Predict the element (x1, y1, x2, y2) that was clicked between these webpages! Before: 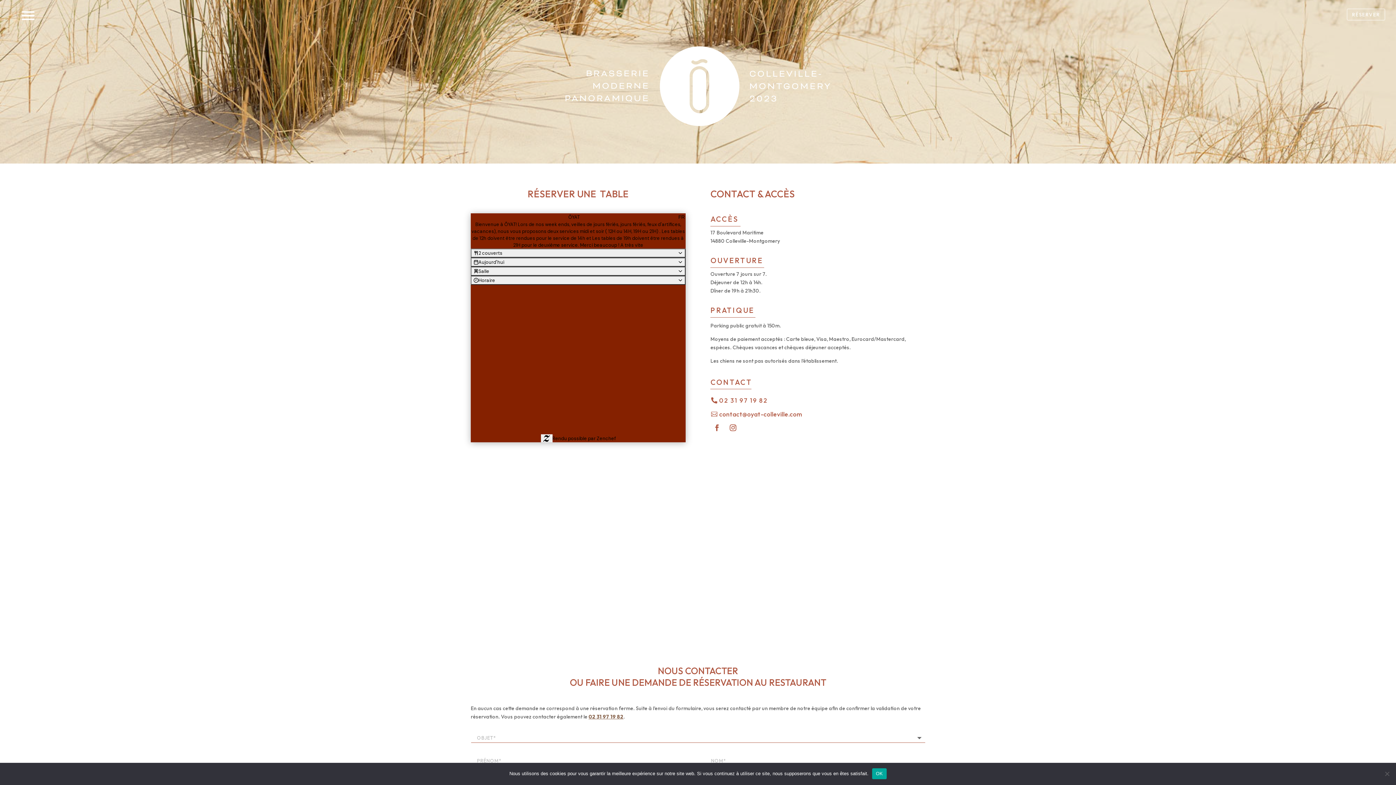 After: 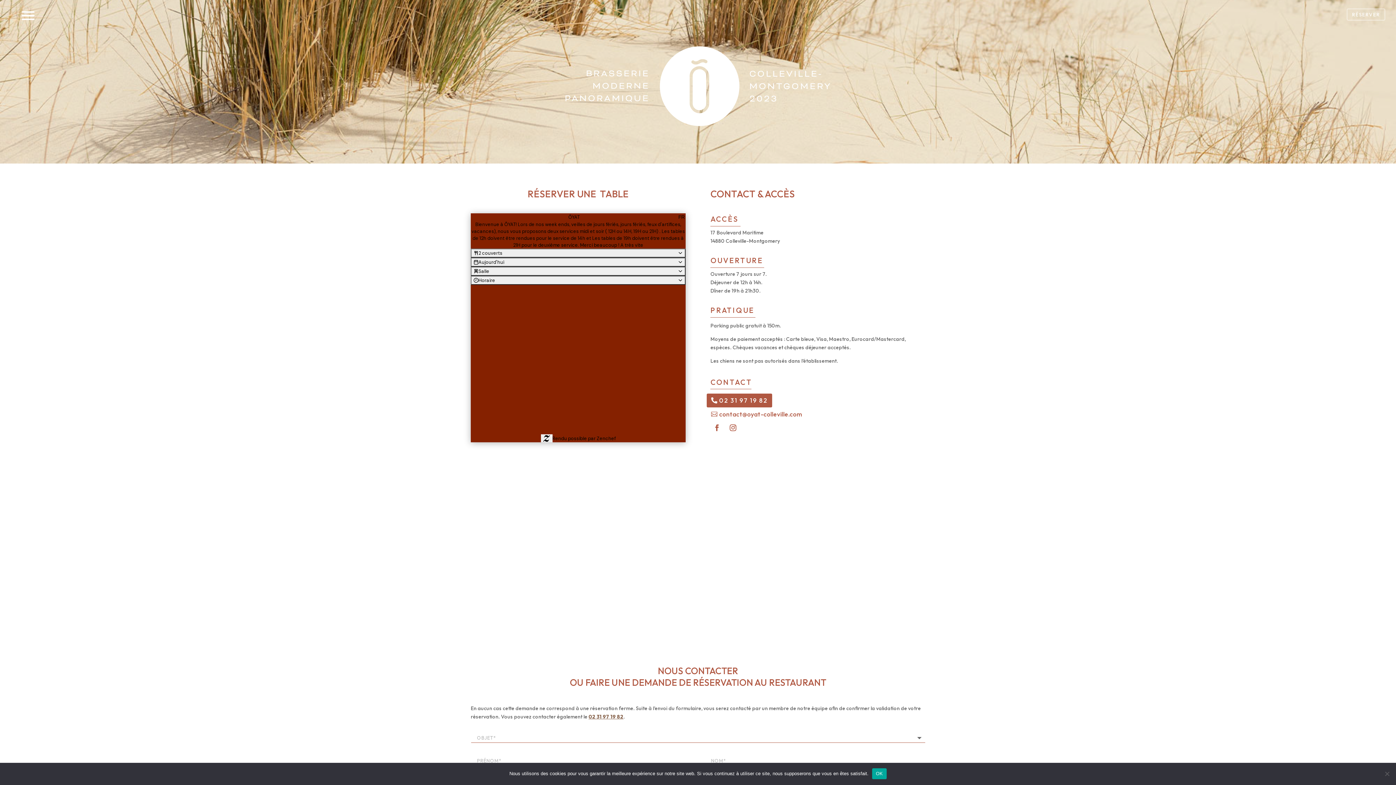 Action: bbox: (707, 393, 772, 407) label: 02 31 97 19 82